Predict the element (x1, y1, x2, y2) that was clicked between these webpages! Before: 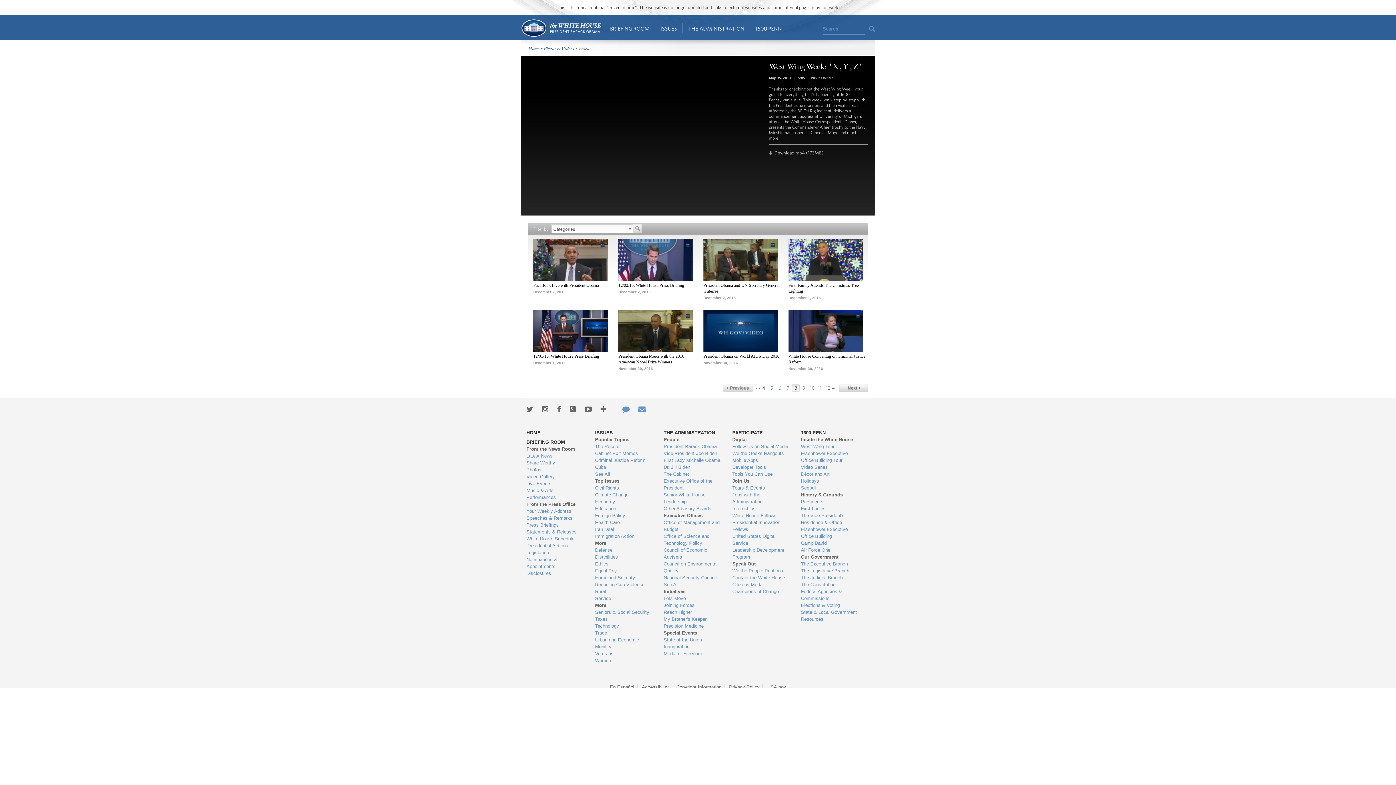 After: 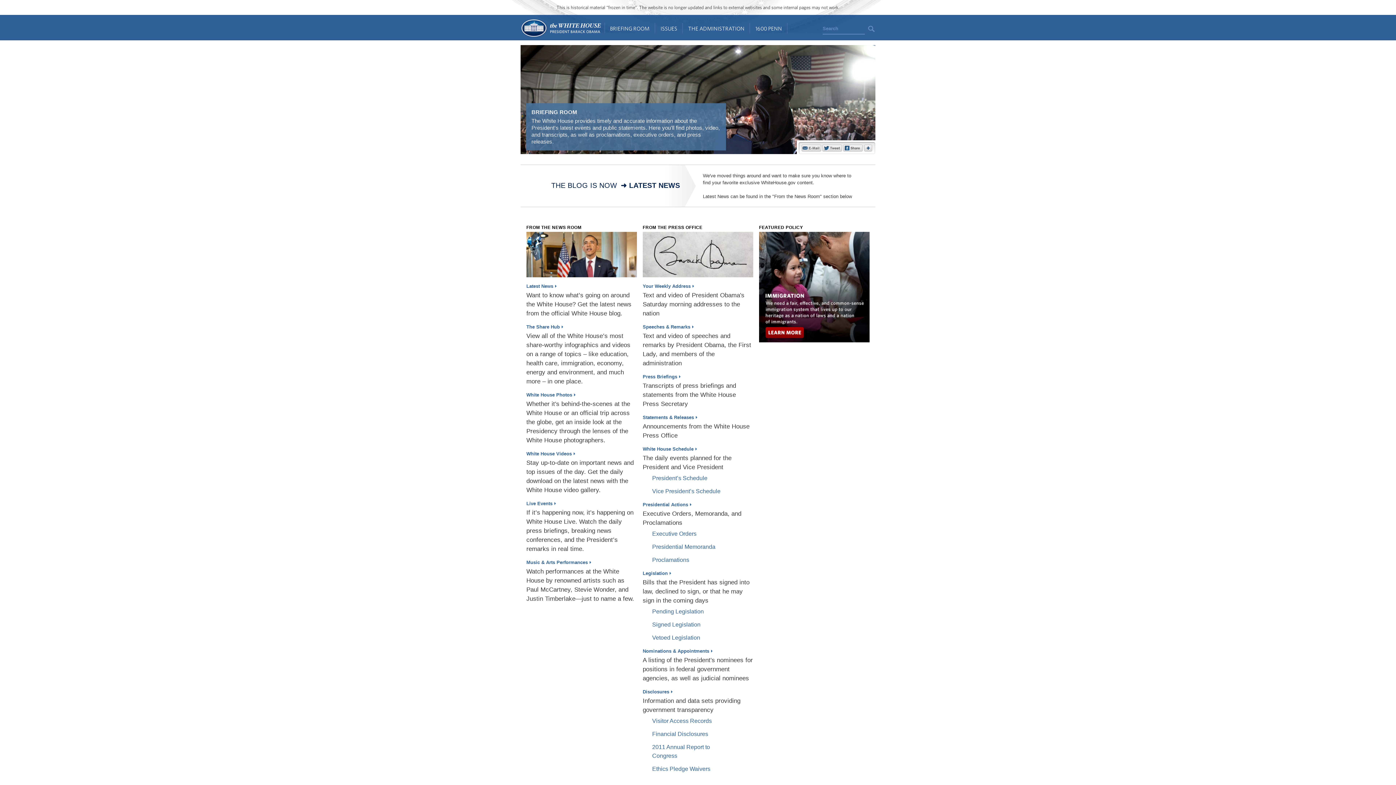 Action: bbox: (604, 14, 655, 40) label: BRIEFING ROOM